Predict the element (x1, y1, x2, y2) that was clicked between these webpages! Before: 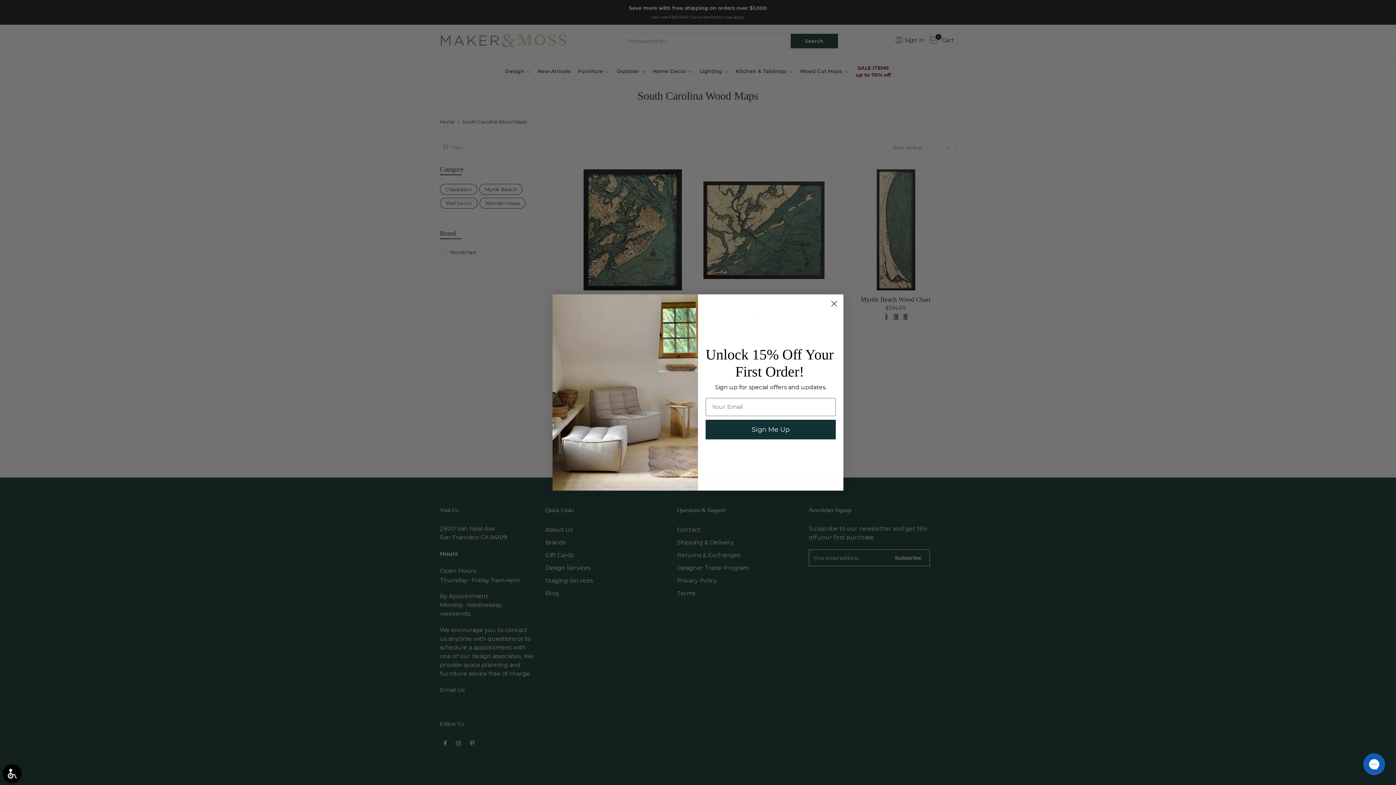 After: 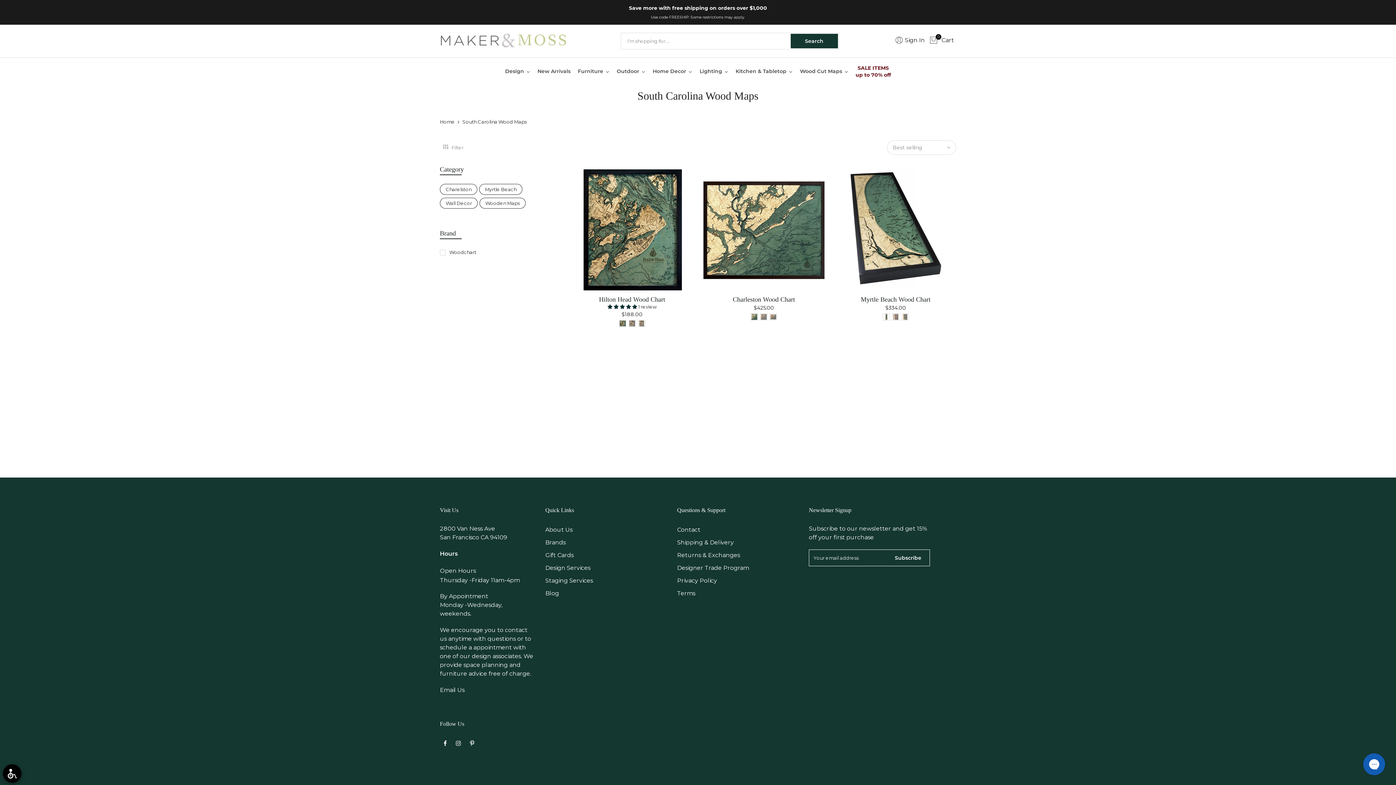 Action: bbox: (828, 297, 840, 310) label: Close dialog